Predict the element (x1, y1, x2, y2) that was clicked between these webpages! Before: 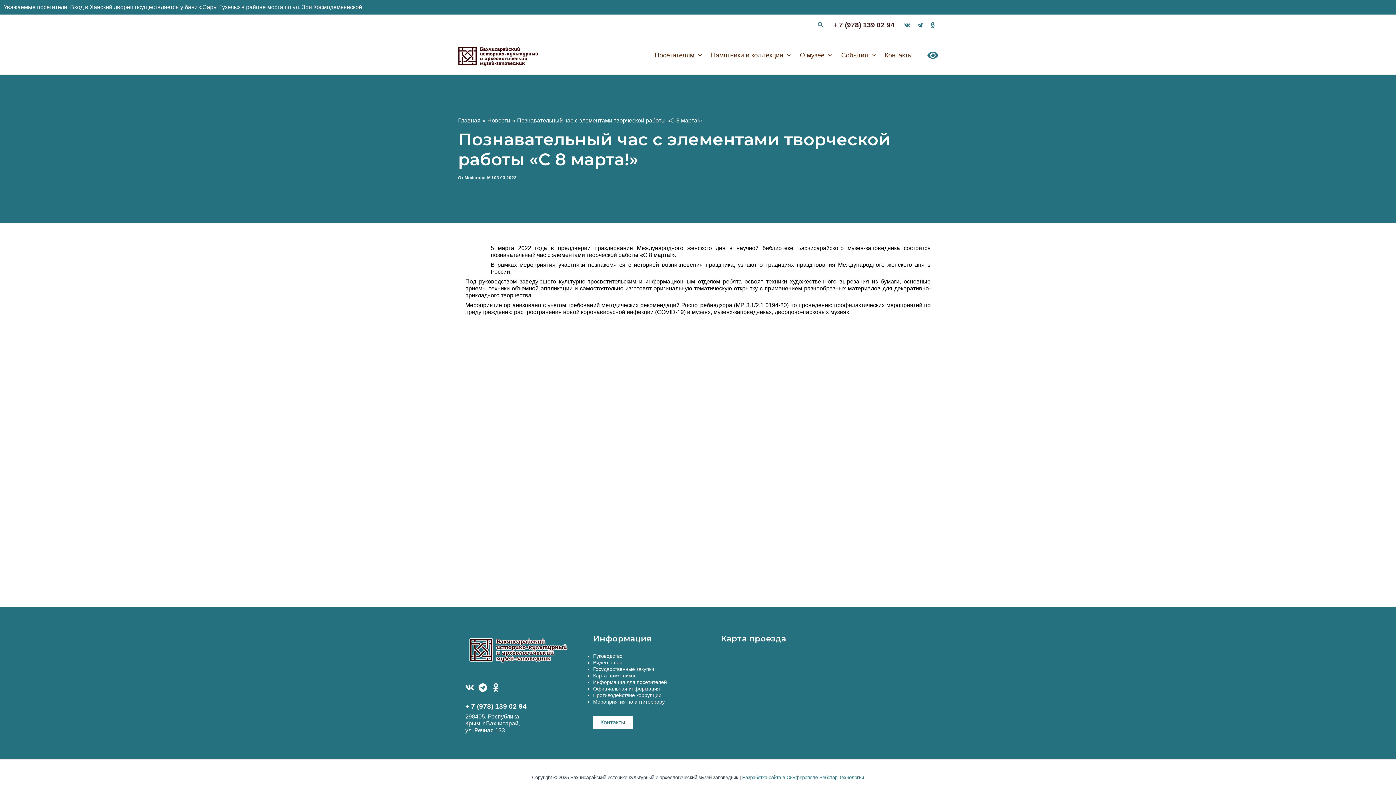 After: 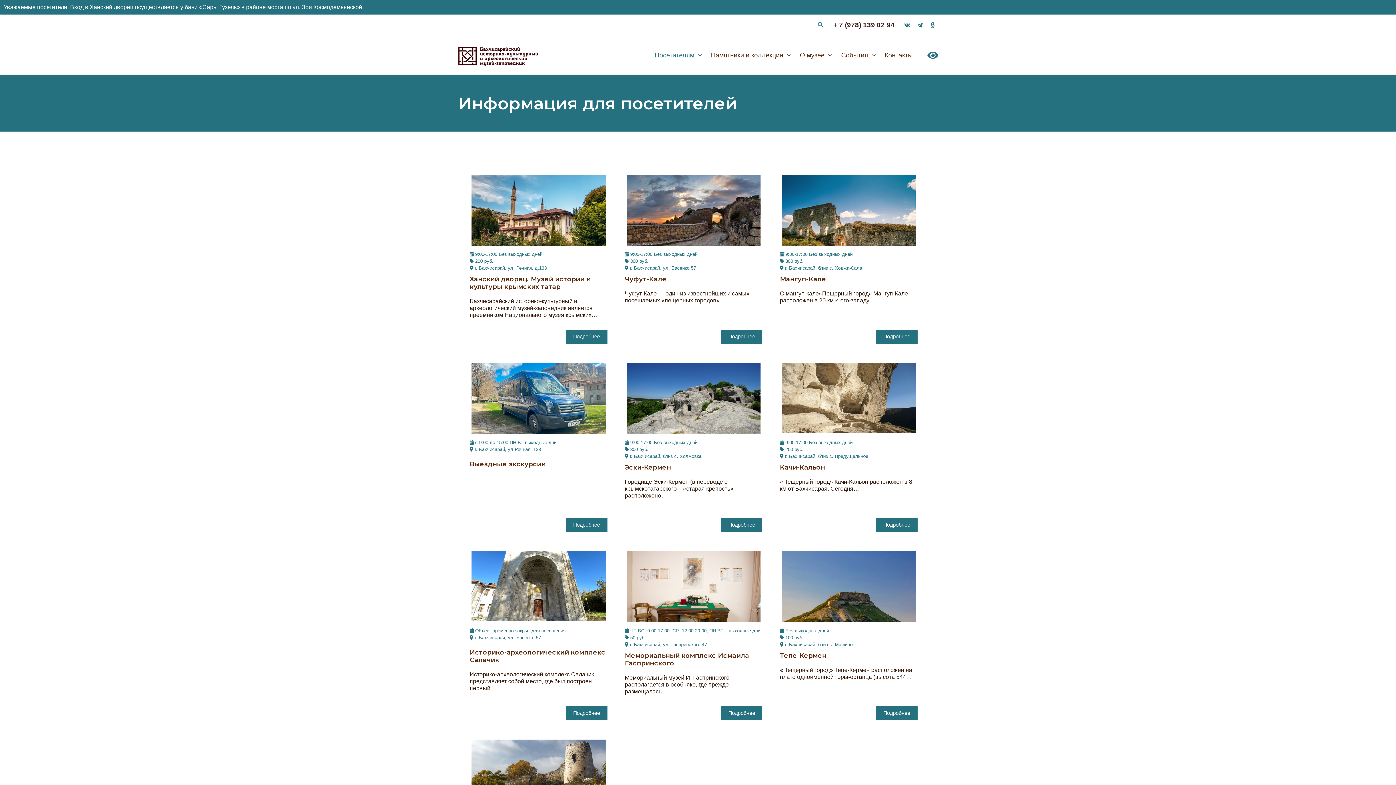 Action: label: Информация для посетителей bbox: (593, 679, 698, 685)